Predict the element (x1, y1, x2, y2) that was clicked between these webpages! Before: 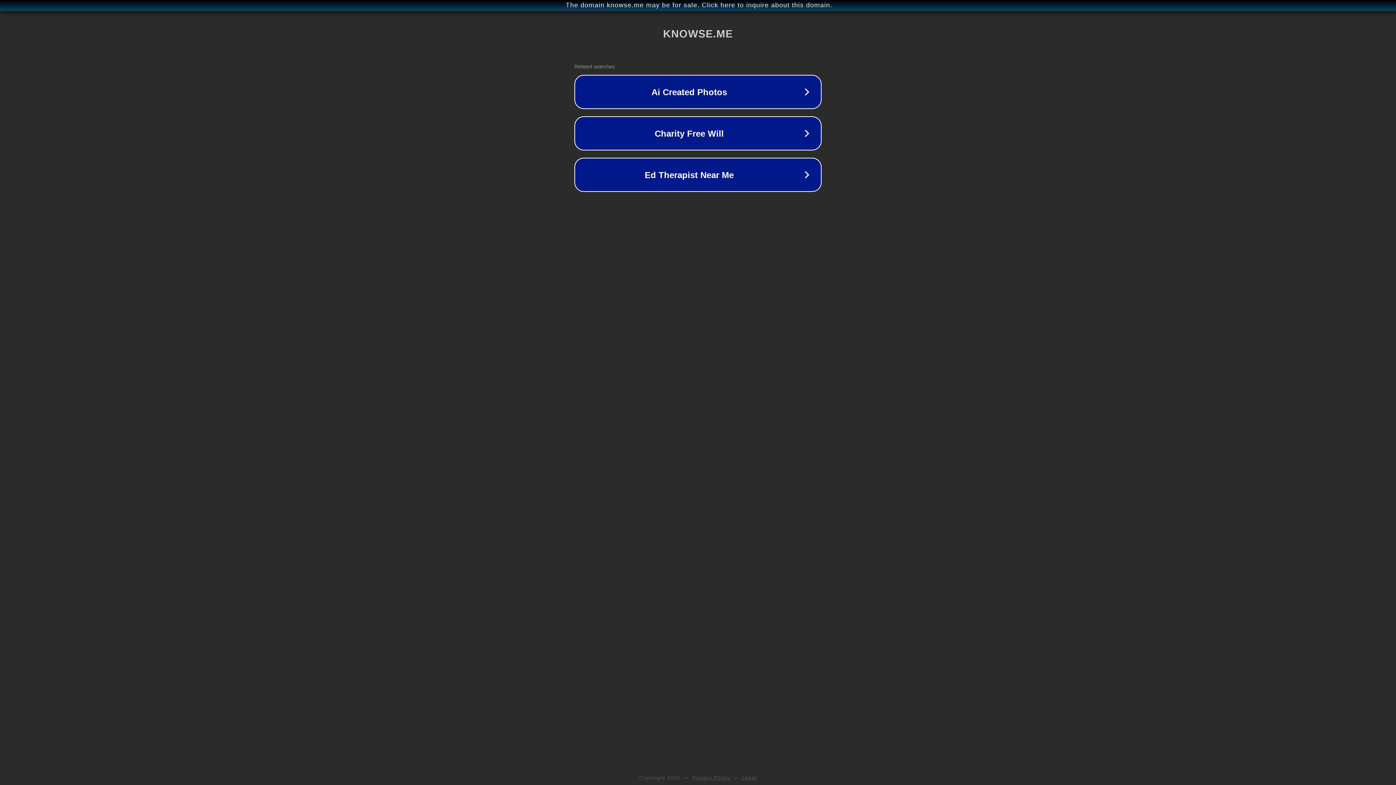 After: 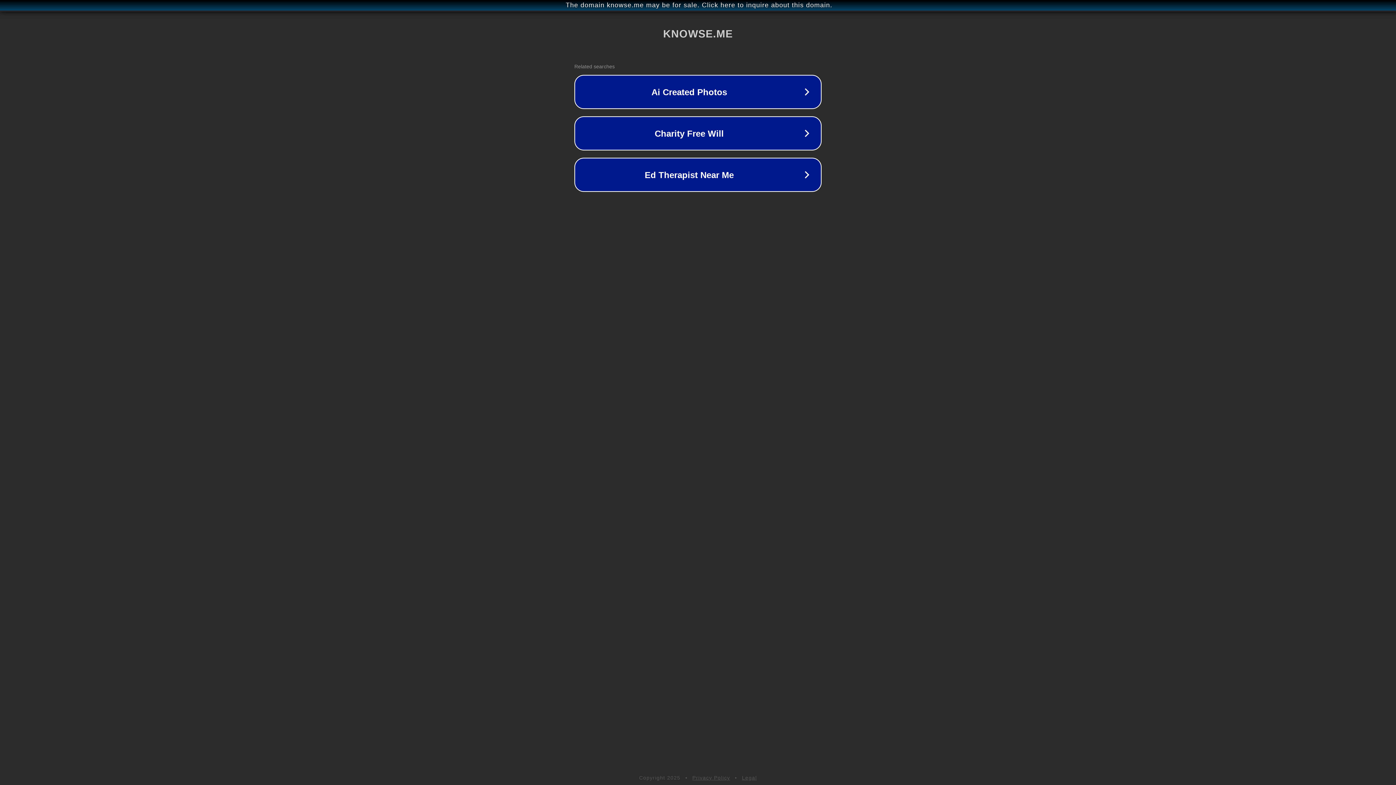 Action: bbox: (692, 775, 730, 781) label: Privacy Policy